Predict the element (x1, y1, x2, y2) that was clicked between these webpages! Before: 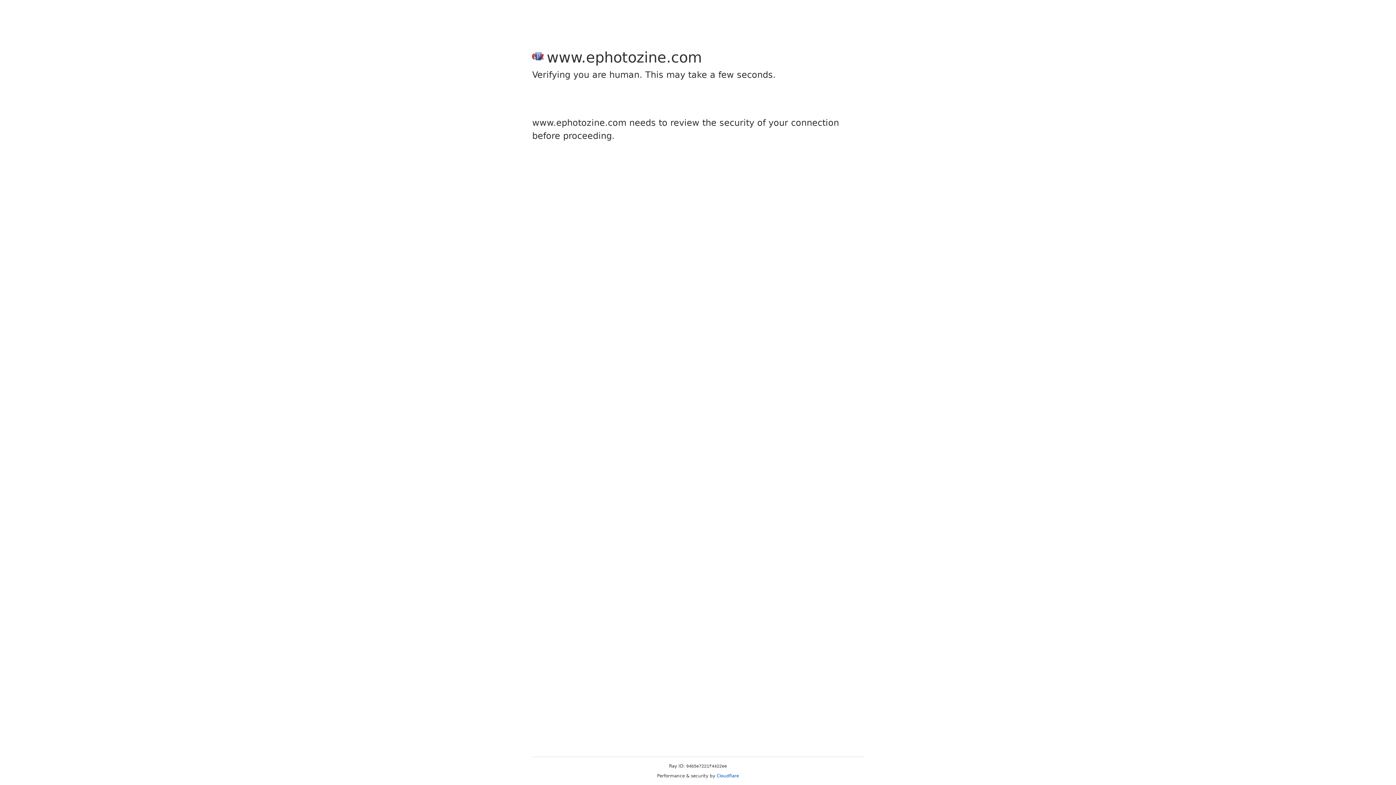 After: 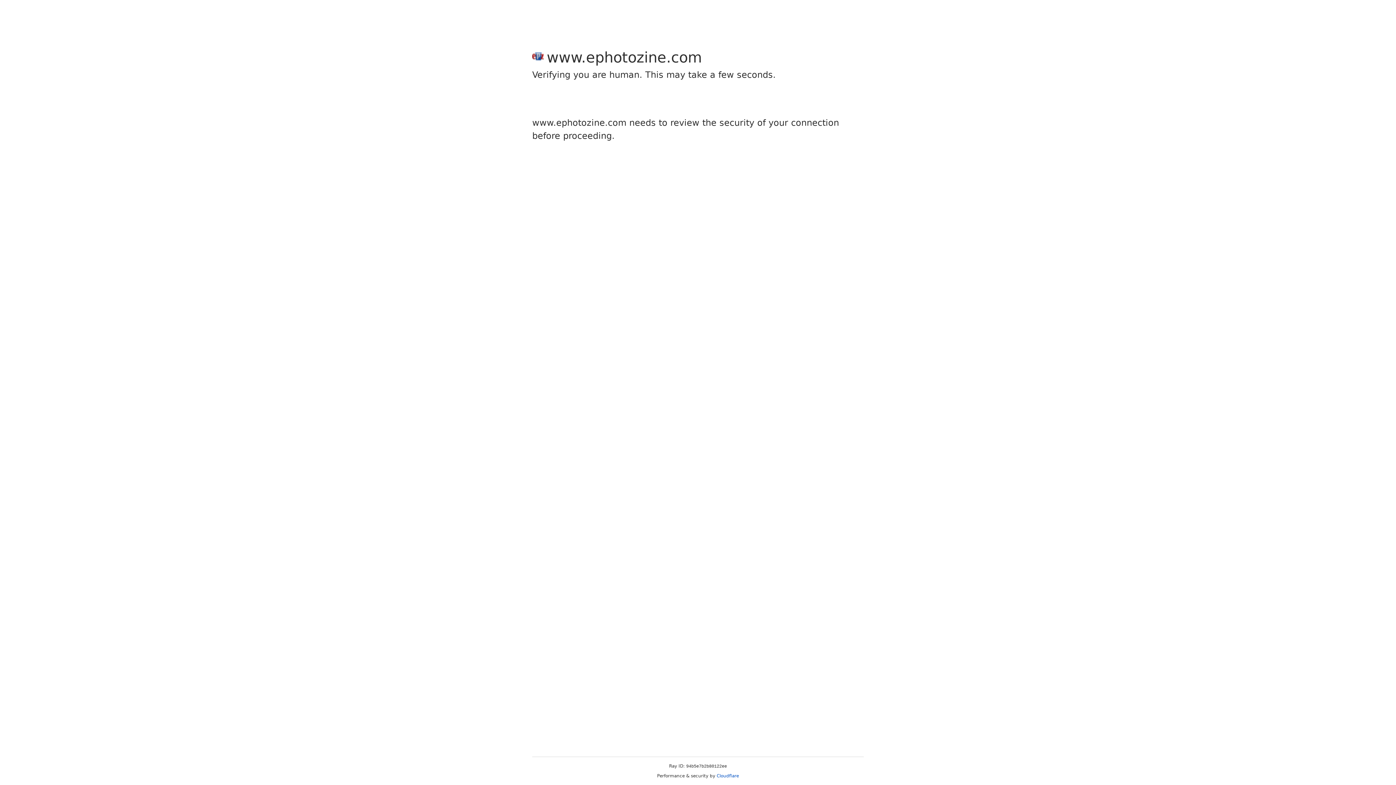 Action: label: Cloudflare bbox: (716, 773, 739, 778)